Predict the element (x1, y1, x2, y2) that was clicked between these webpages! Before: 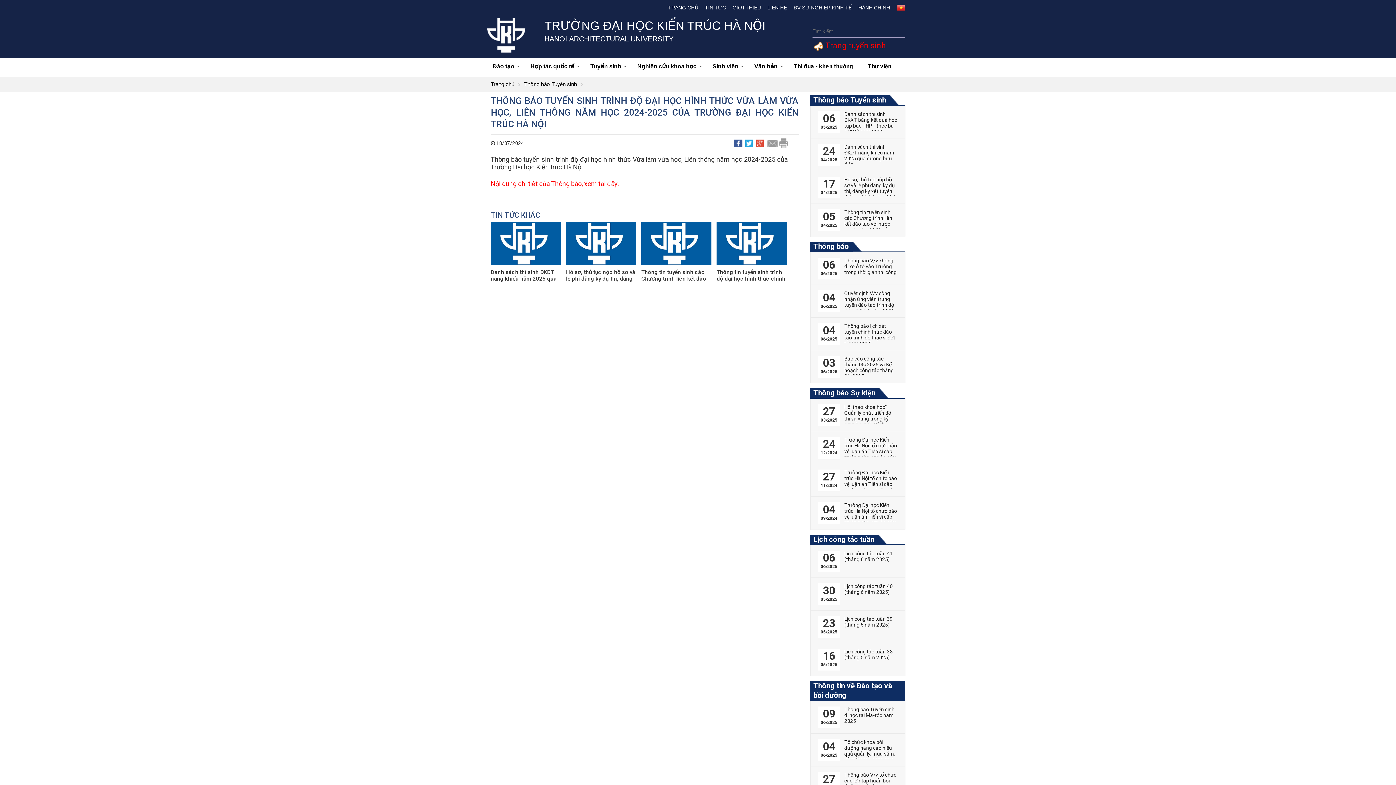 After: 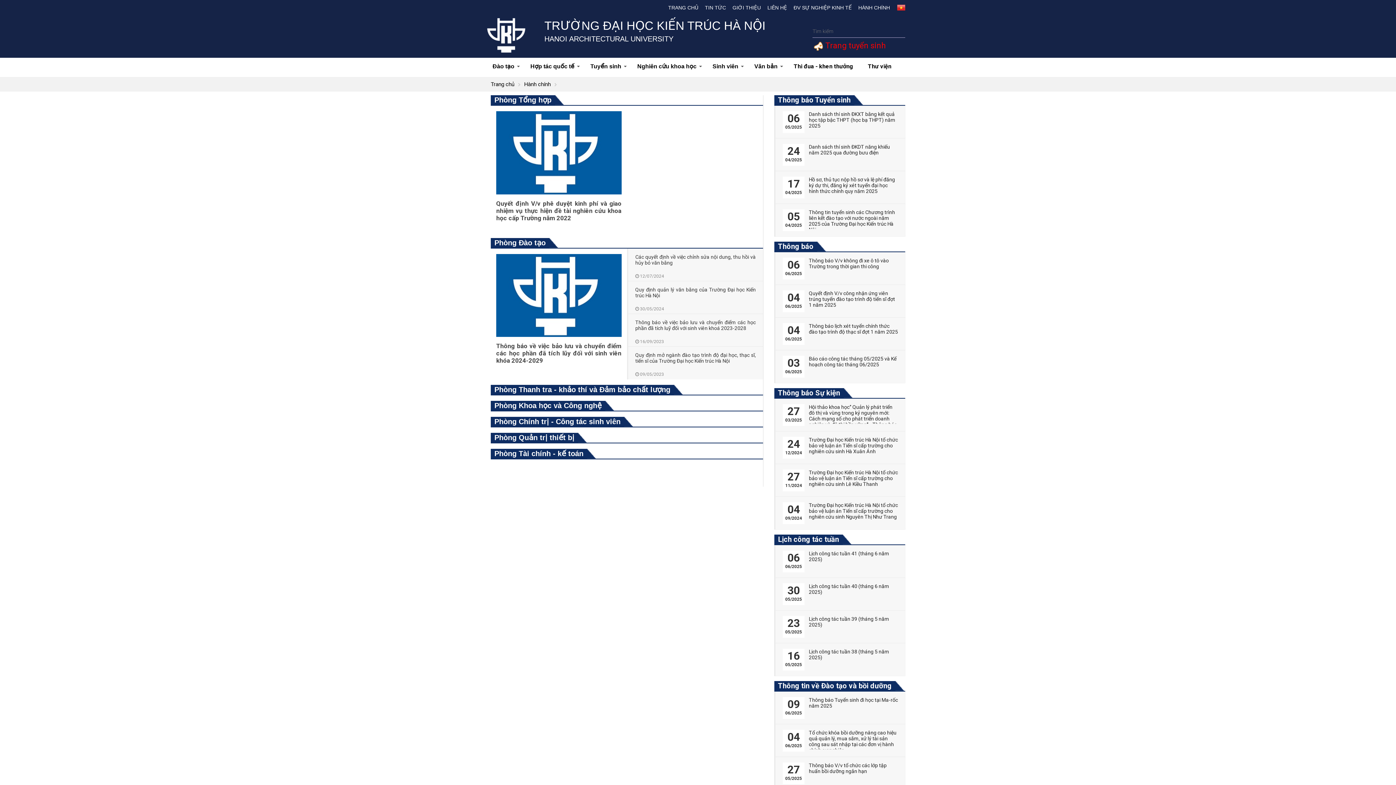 Action: bbox: (852, 4, 890, 10) label: HÀNH CHÍNH